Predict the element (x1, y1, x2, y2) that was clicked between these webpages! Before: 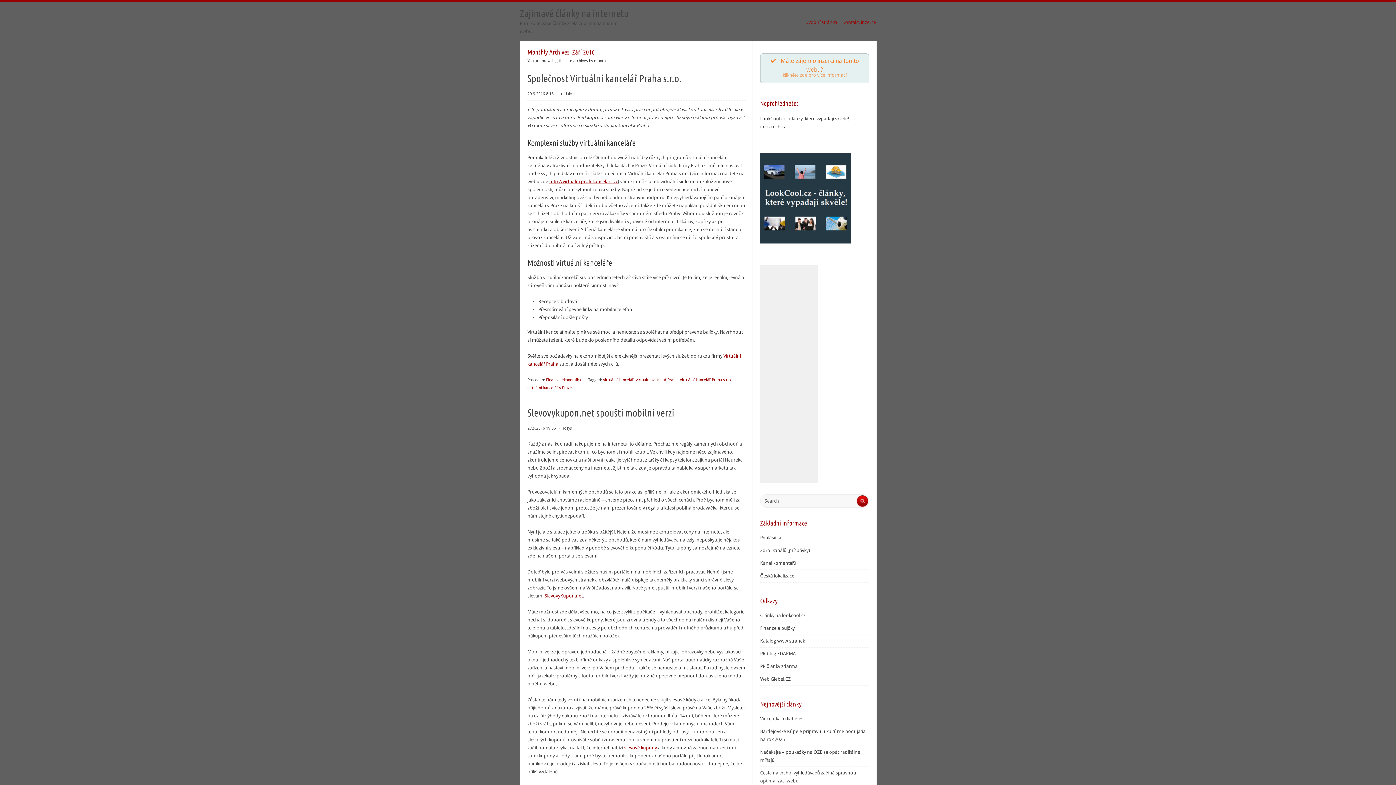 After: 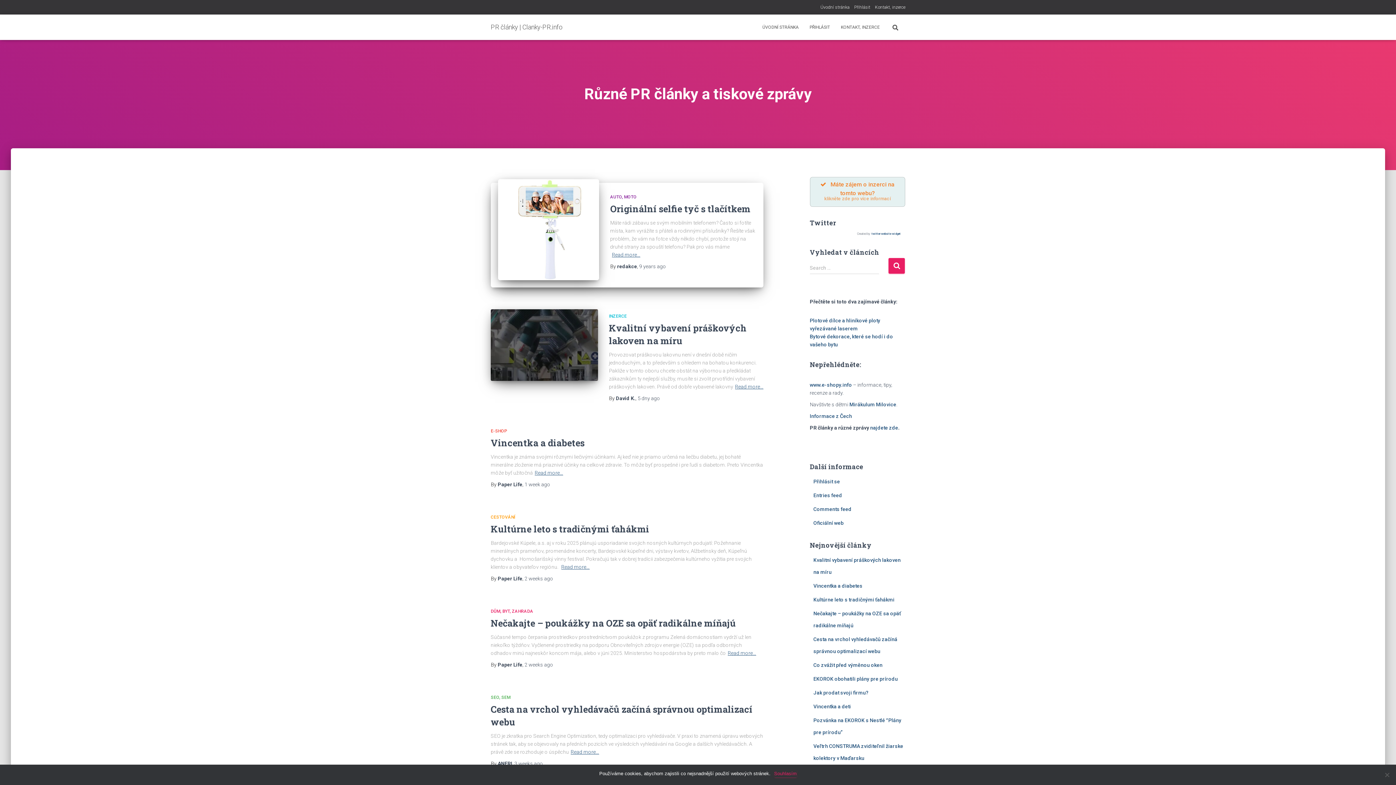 Action: bbox: (760, 651, 796, 656) label: PR blog ZDARMA